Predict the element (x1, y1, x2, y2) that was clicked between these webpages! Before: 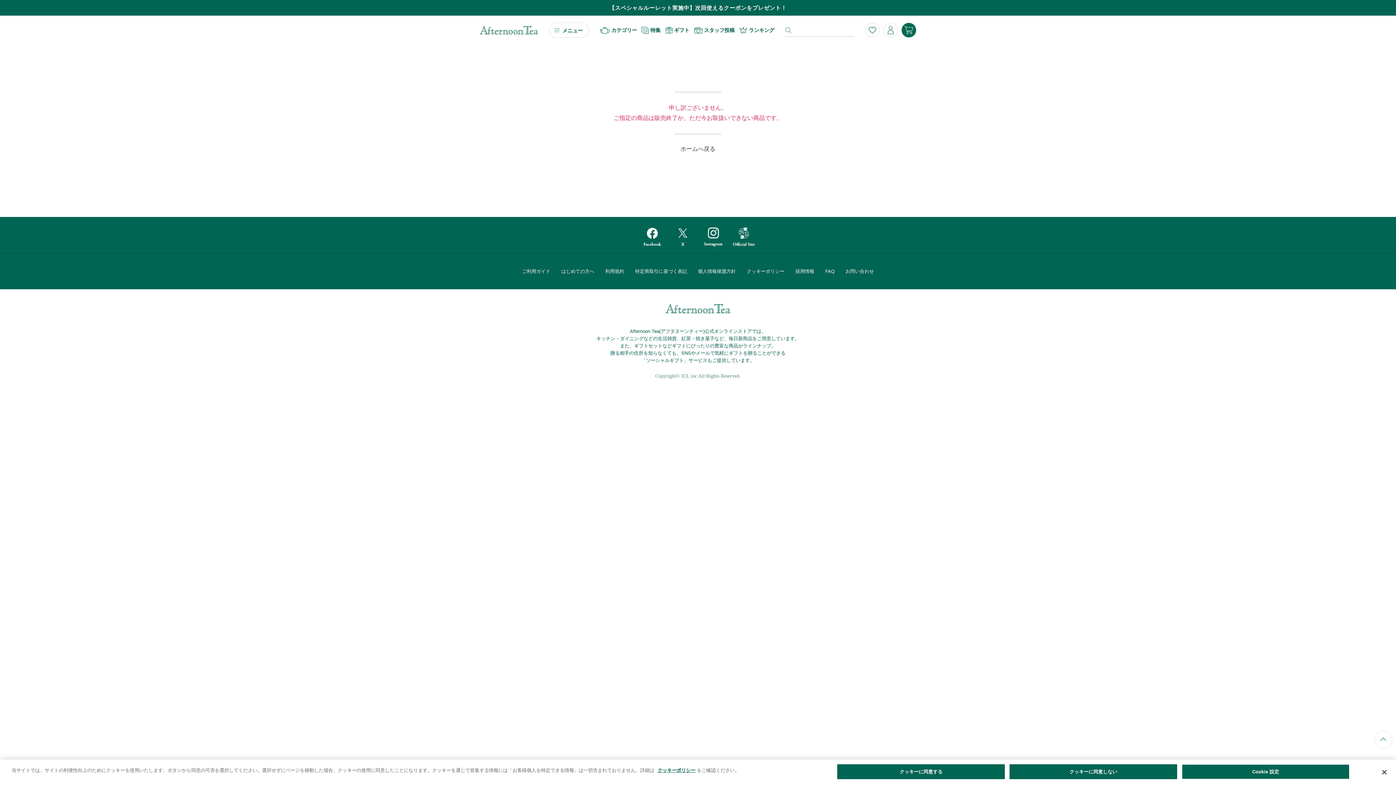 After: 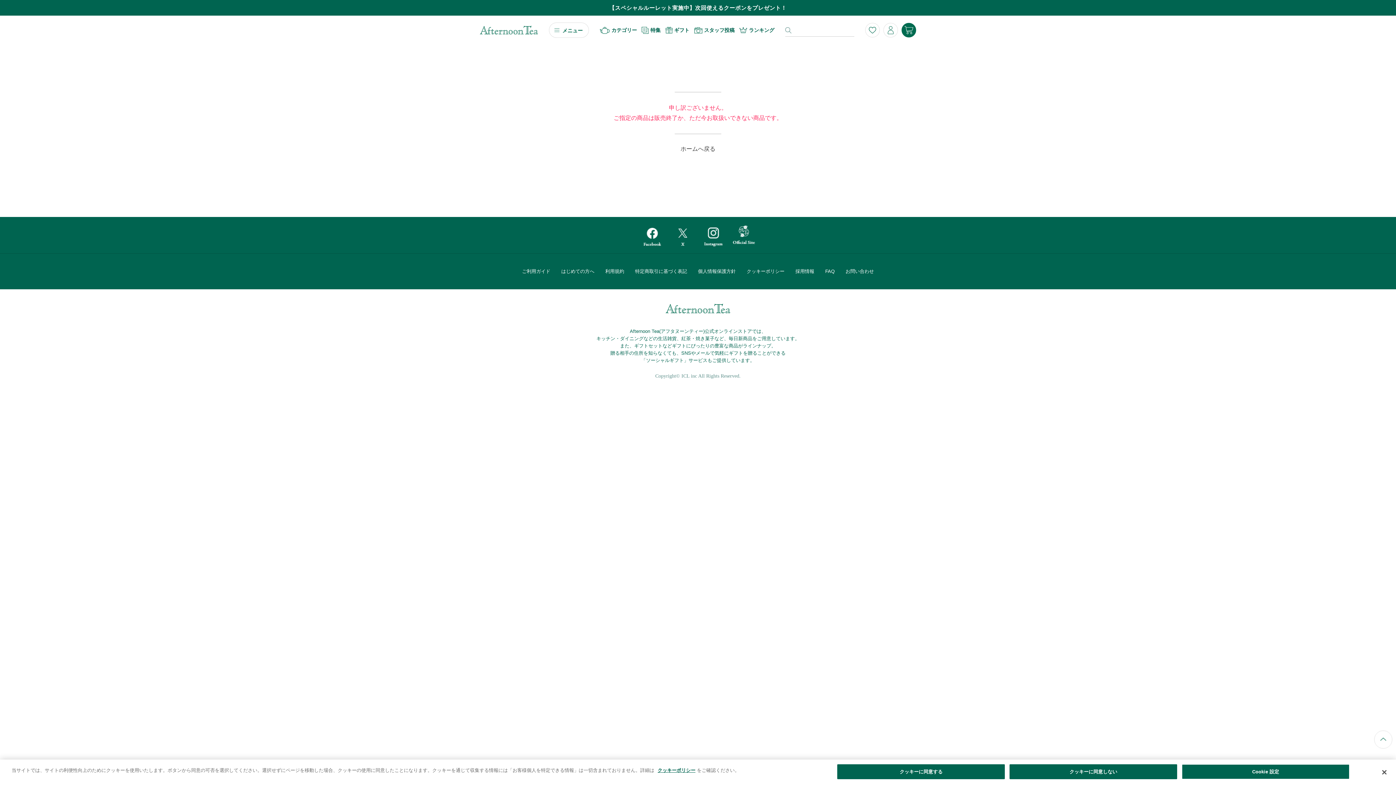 Action: bbox: (731, 227, 756, 246)